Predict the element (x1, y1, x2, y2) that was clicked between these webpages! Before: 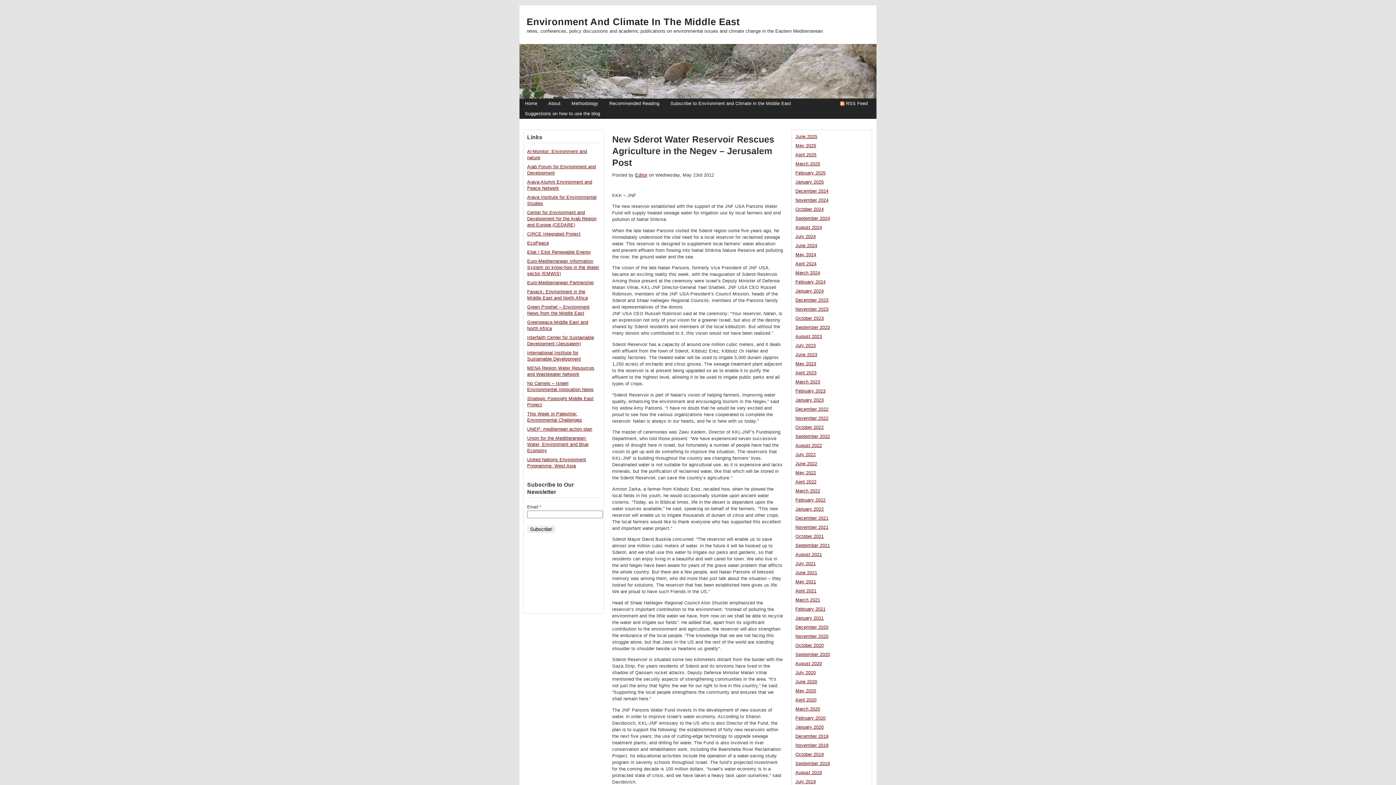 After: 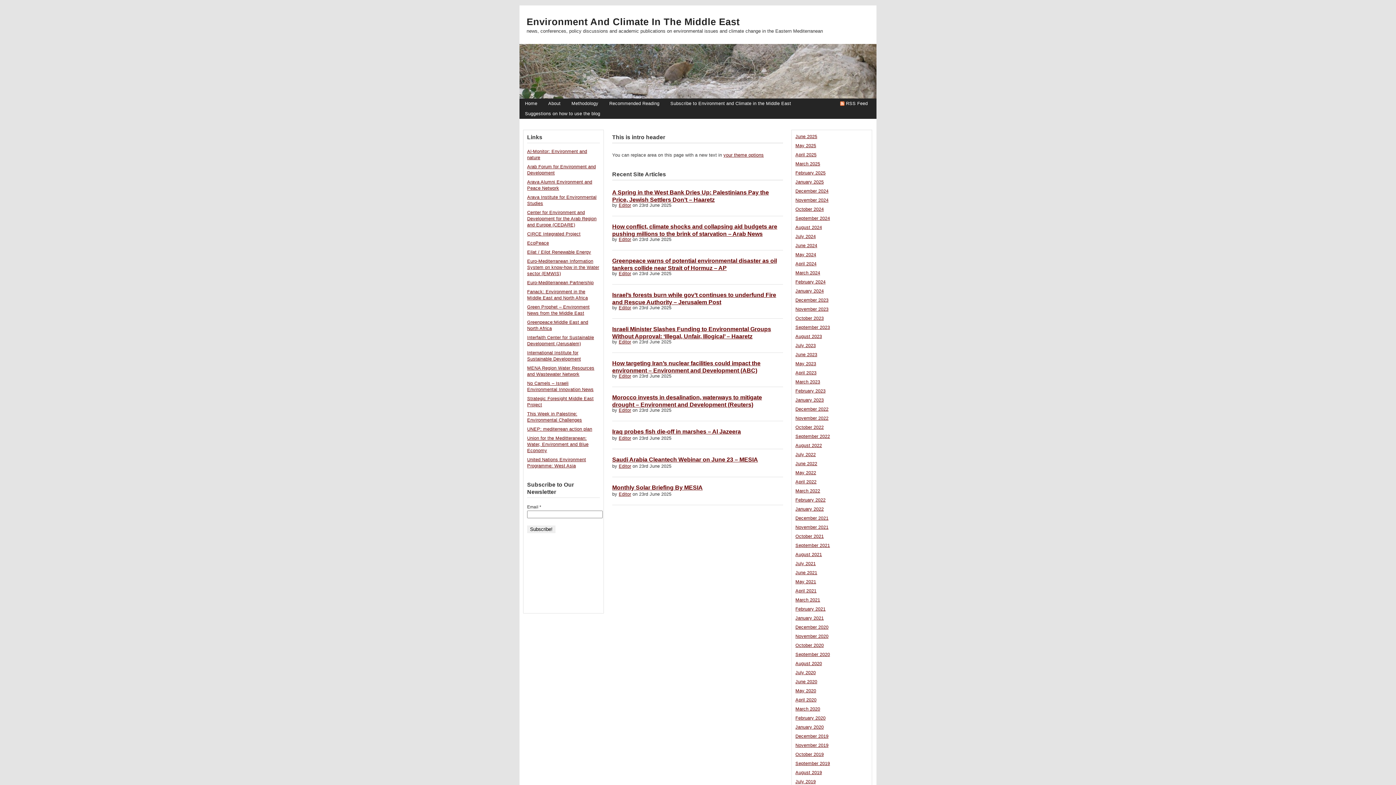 Action: label: Home bbox: (519, 98, 542, 108)